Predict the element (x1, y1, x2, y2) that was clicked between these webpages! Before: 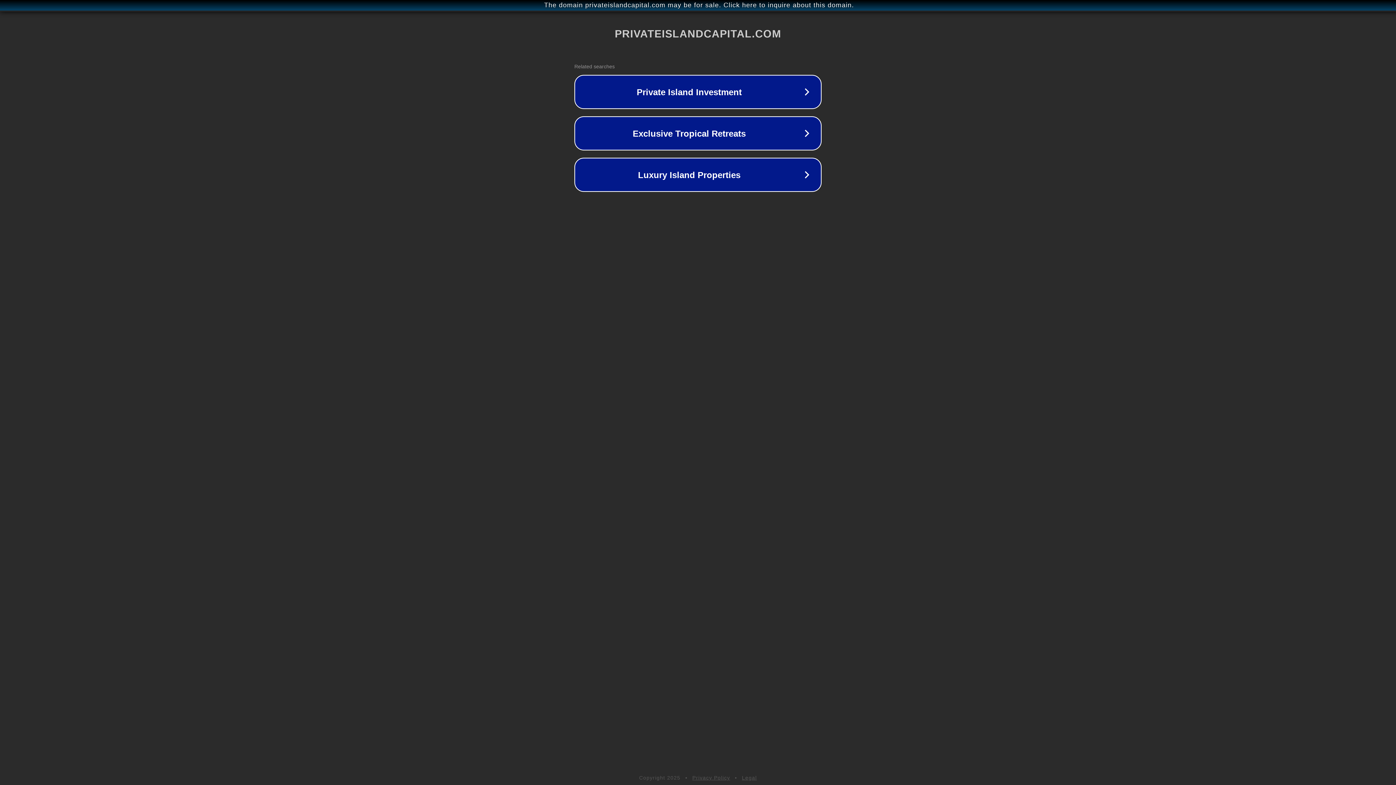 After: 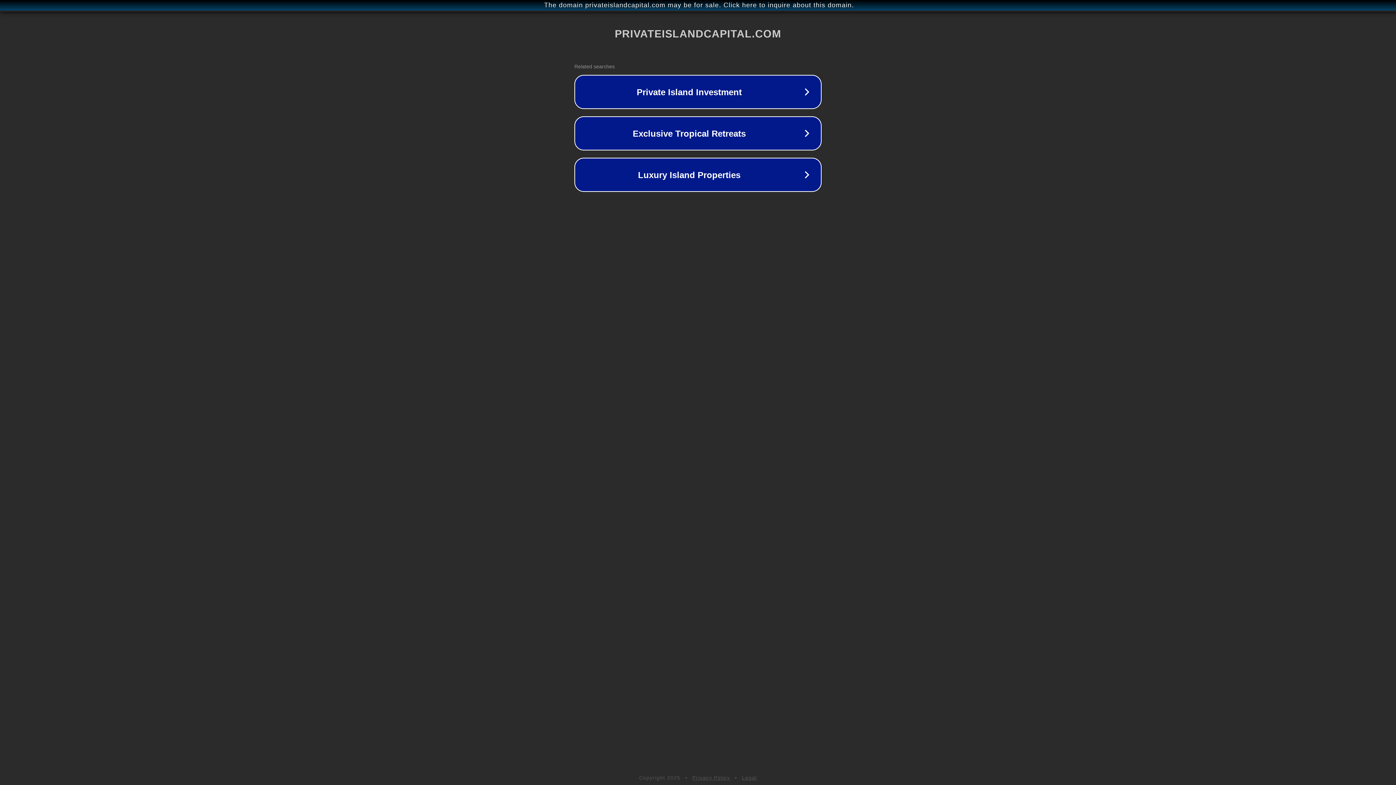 Action: bbox: (742, 775, 757, 781) label: Legal